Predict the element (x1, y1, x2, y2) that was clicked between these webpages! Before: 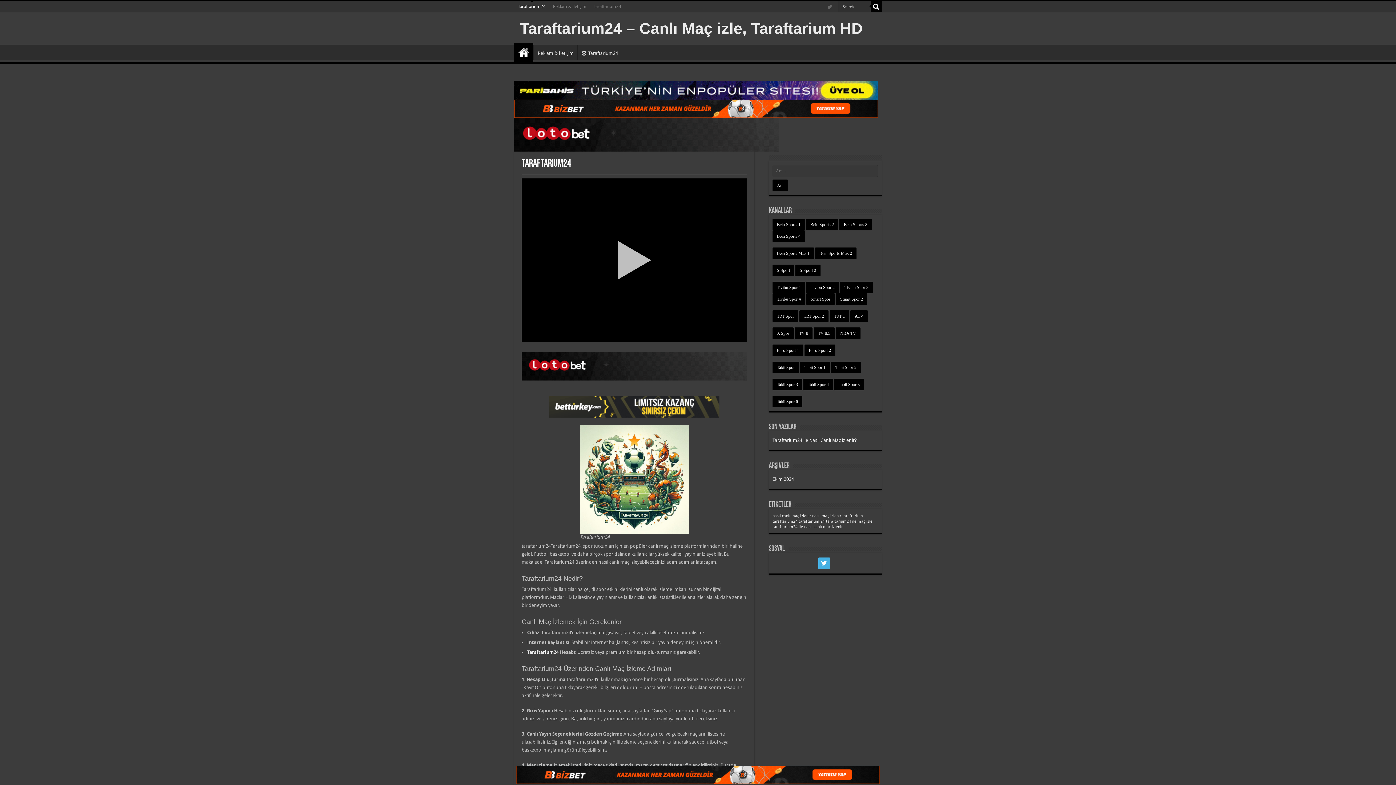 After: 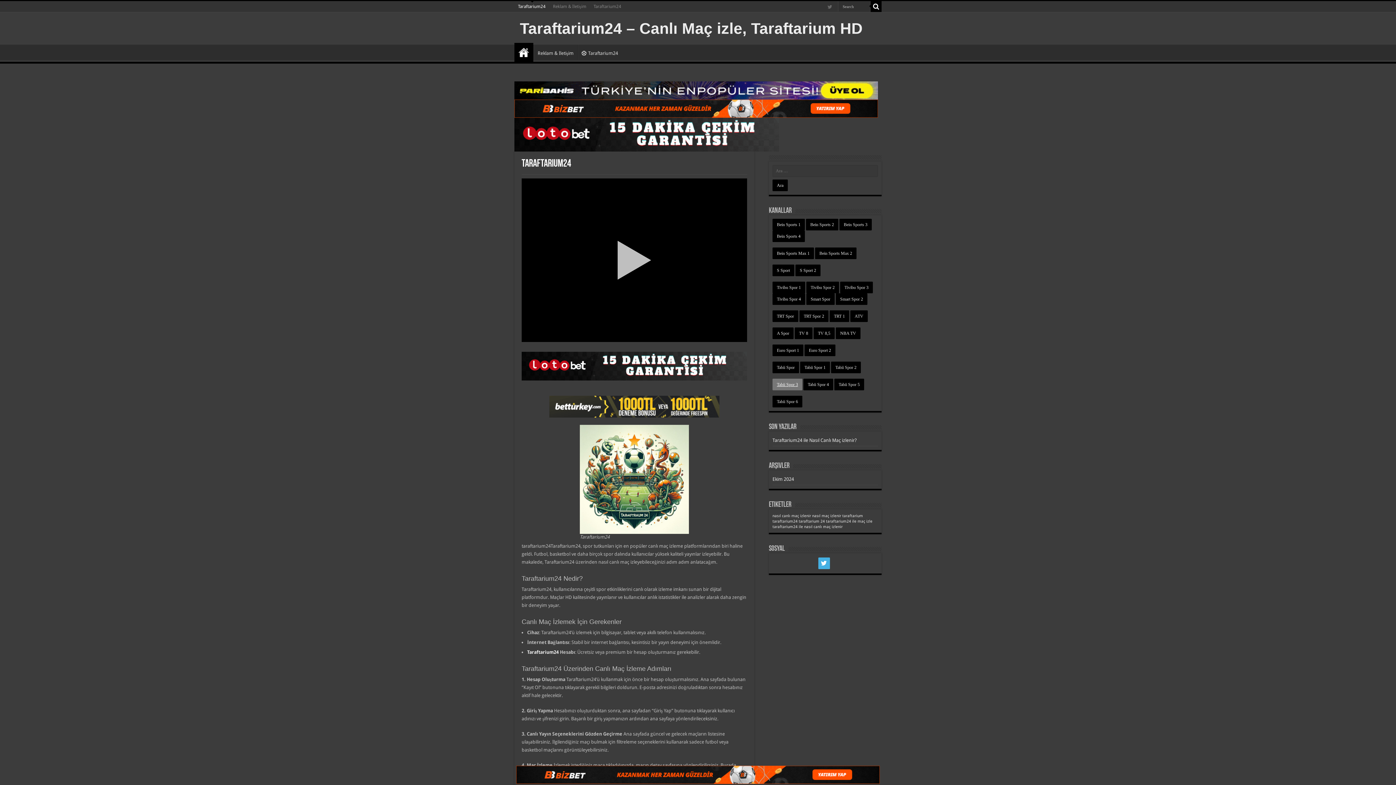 Action: label: Tabii Spor 3 bbox: (772, 378, 802, 390)